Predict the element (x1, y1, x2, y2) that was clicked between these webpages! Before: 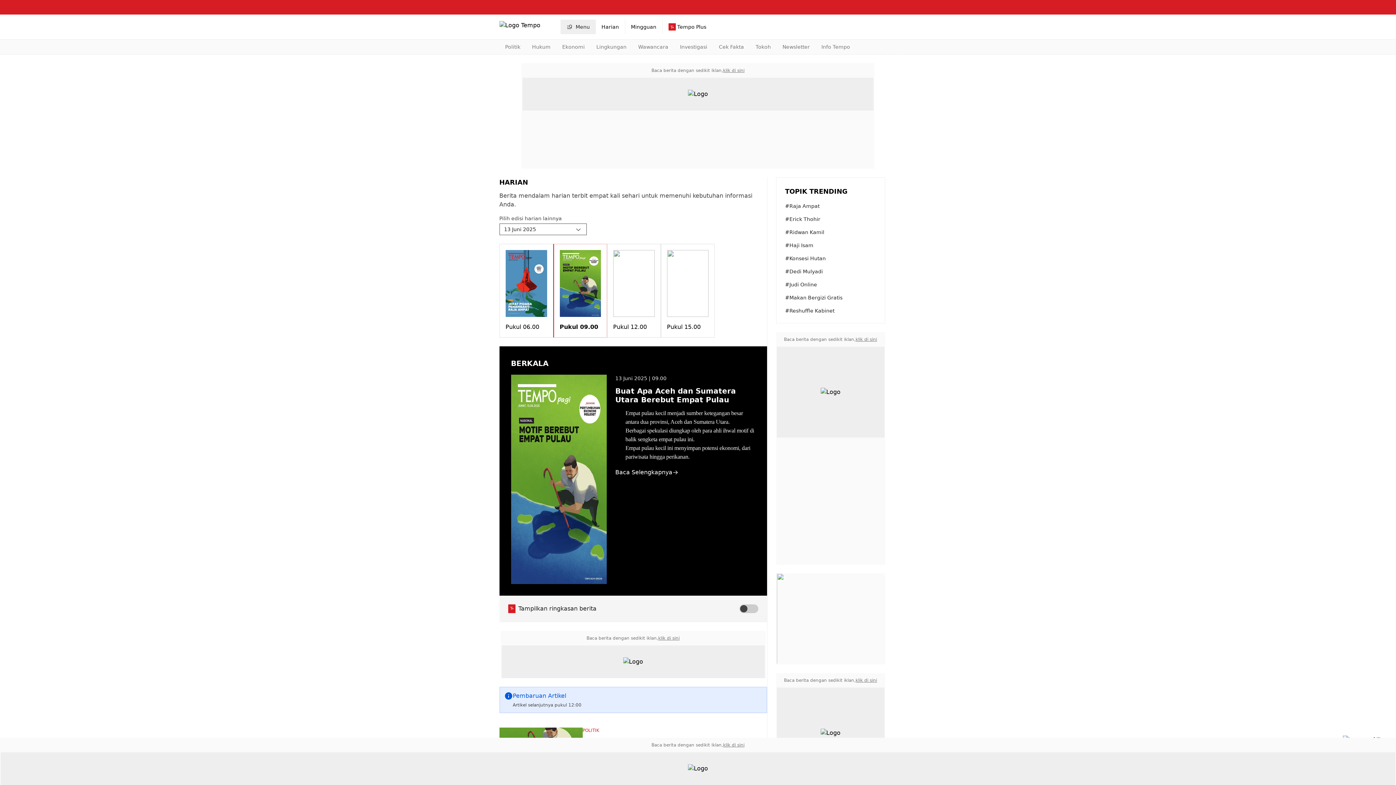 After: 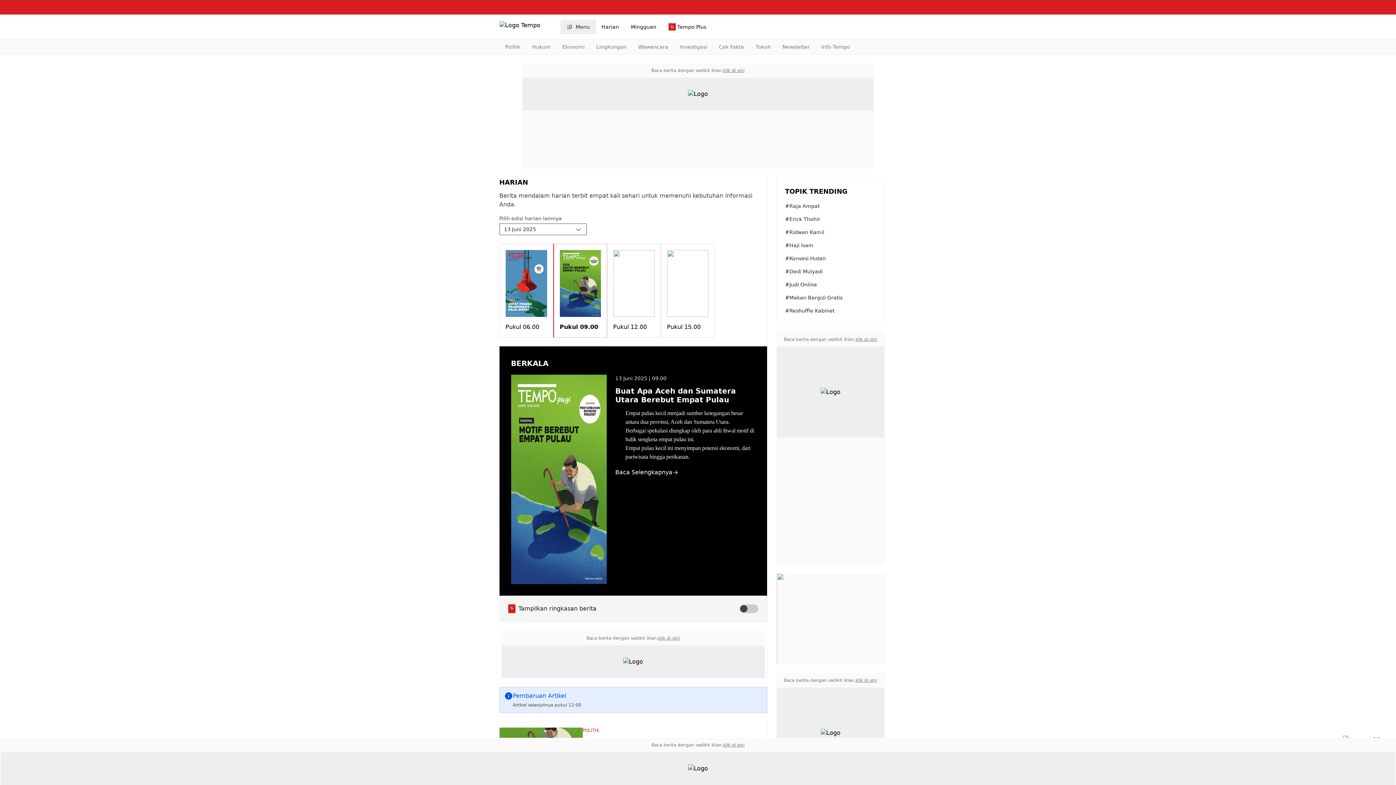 Action: label: klik di sini bbox: (855, 677, 877, 683)